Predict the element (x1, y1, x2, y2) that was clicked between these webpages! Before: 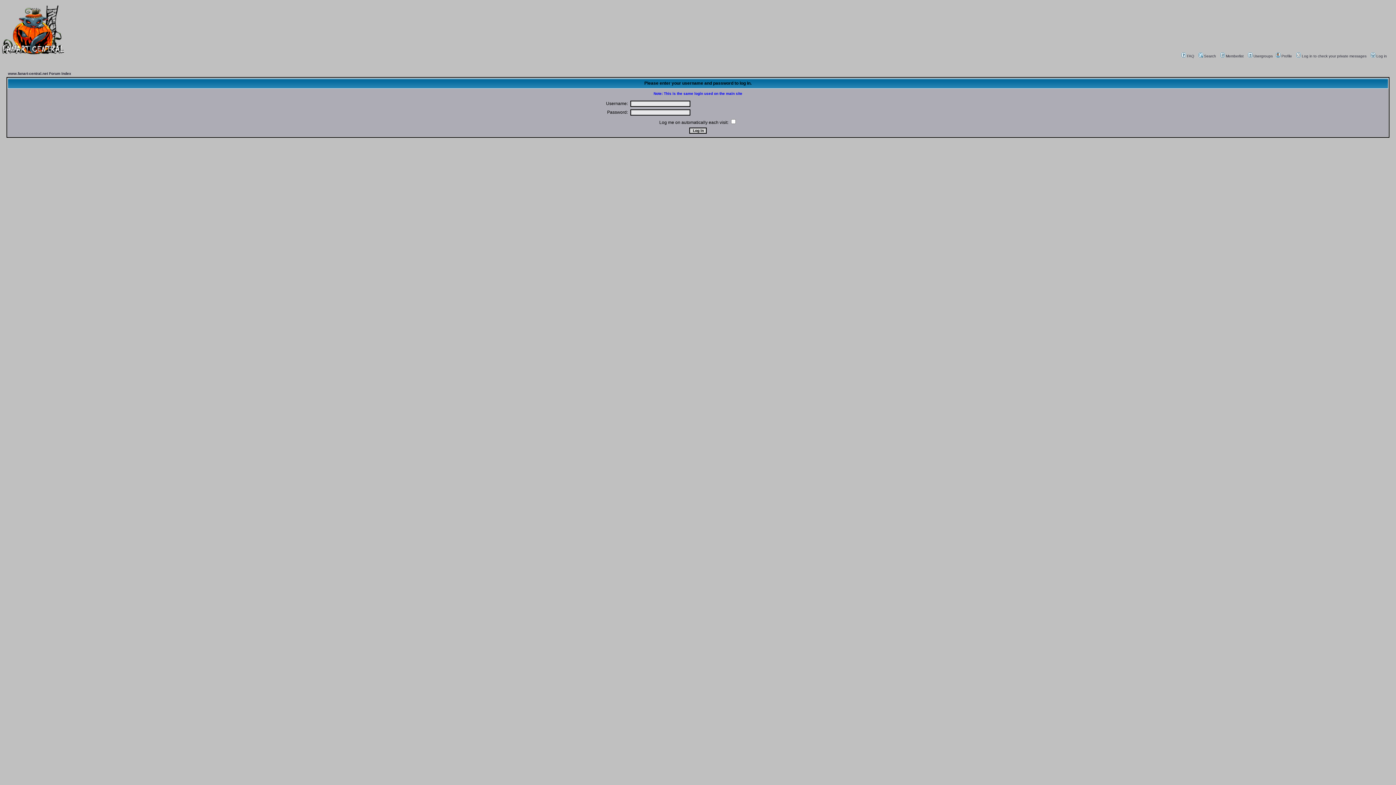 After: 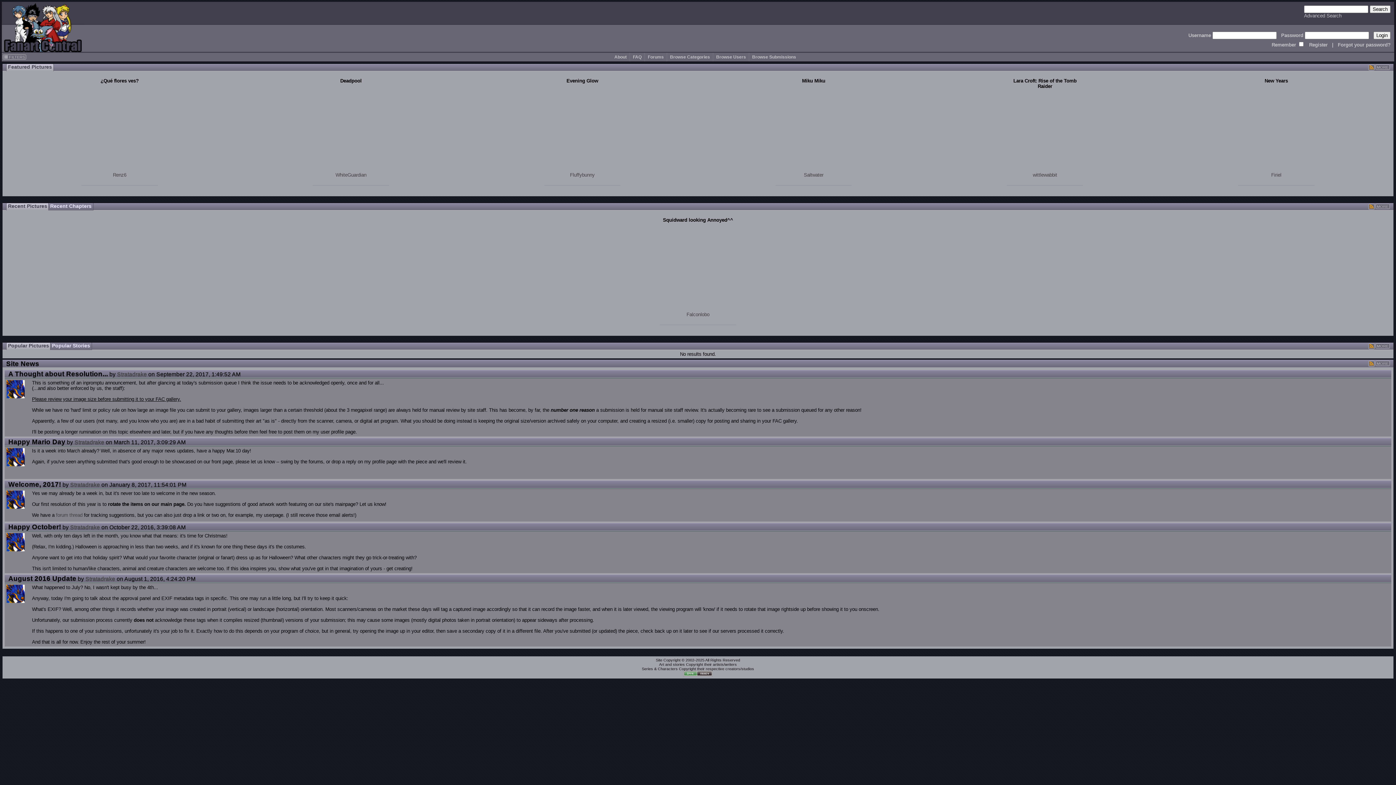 Action: bbox: (0, 50, 64, 56)